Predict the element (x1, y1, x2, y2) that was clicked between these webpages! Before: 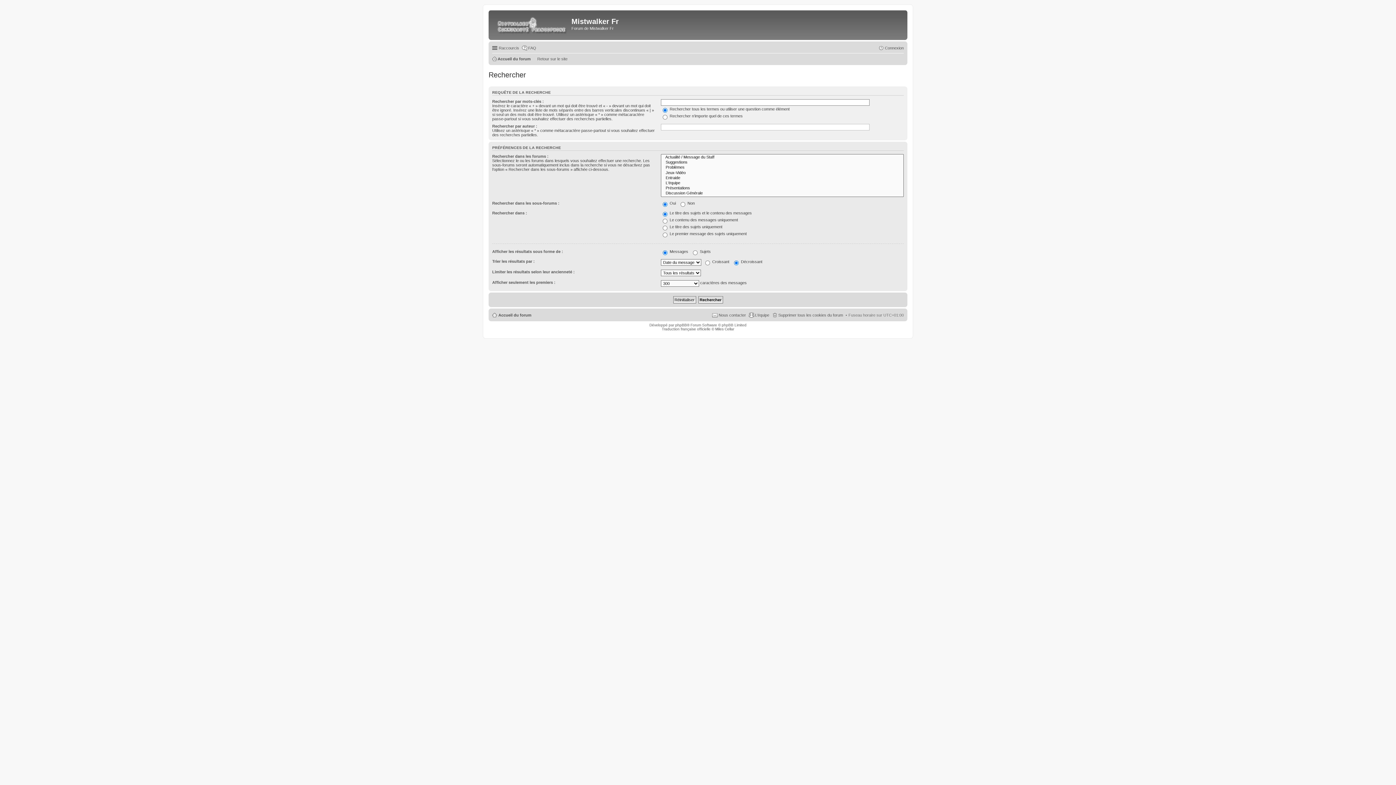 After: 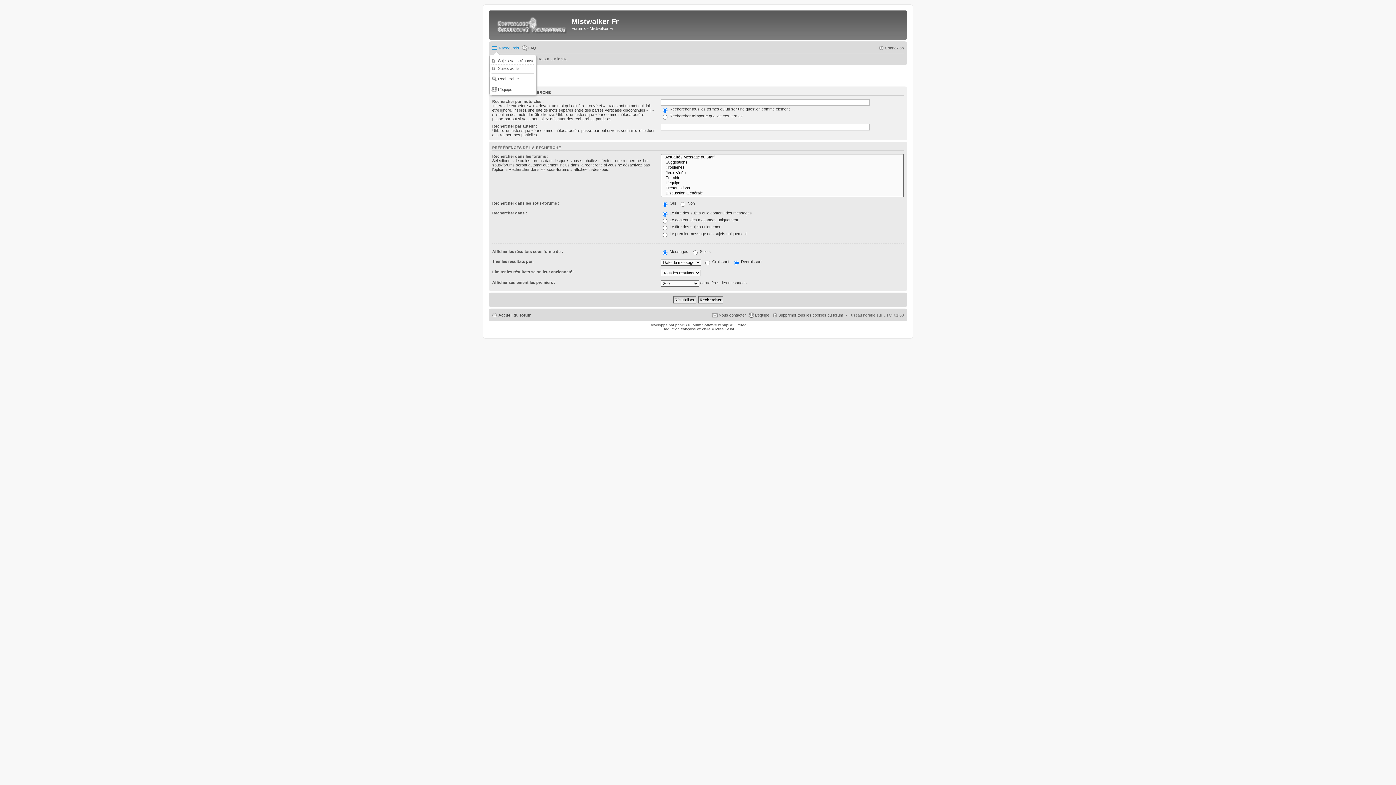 Action: label: Raccourcis bbox: (492, 43, 519, 52)